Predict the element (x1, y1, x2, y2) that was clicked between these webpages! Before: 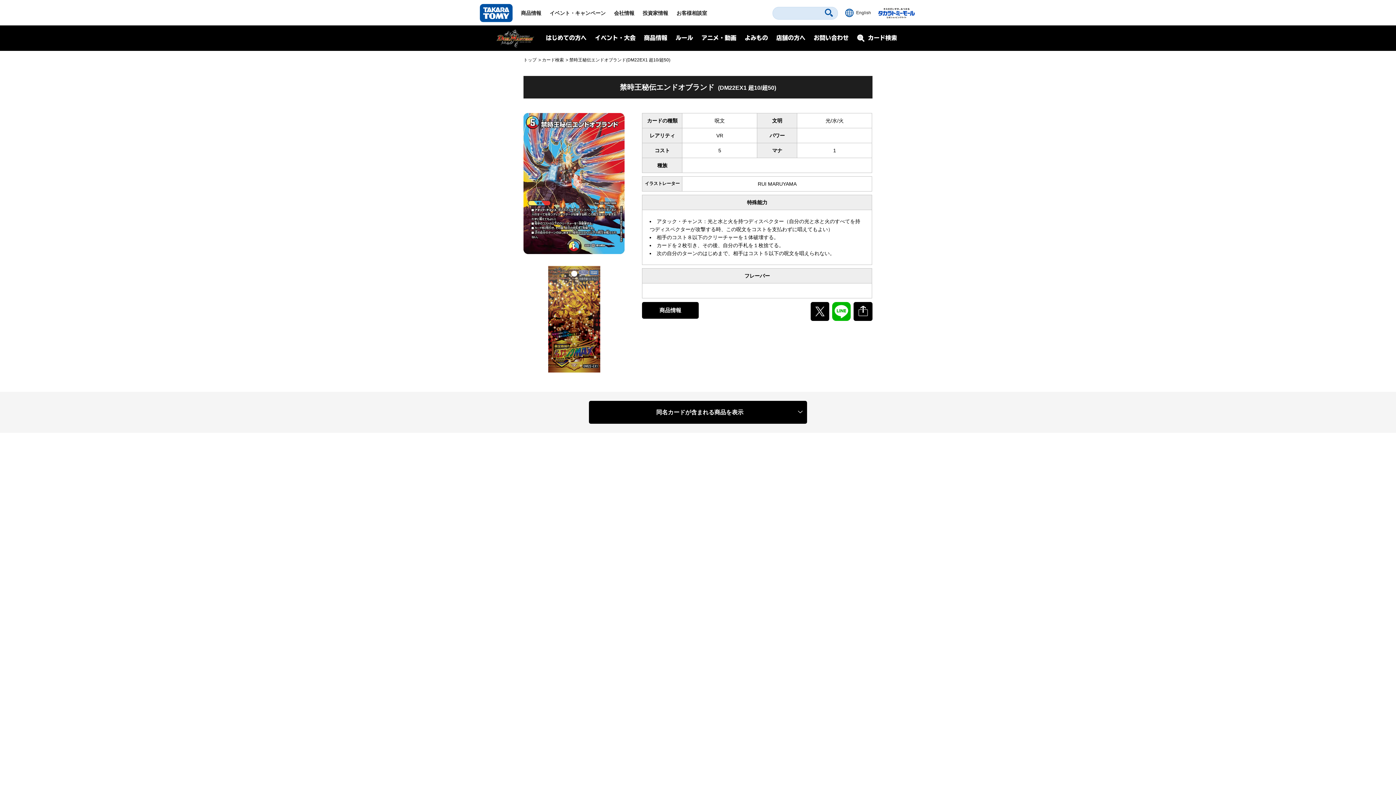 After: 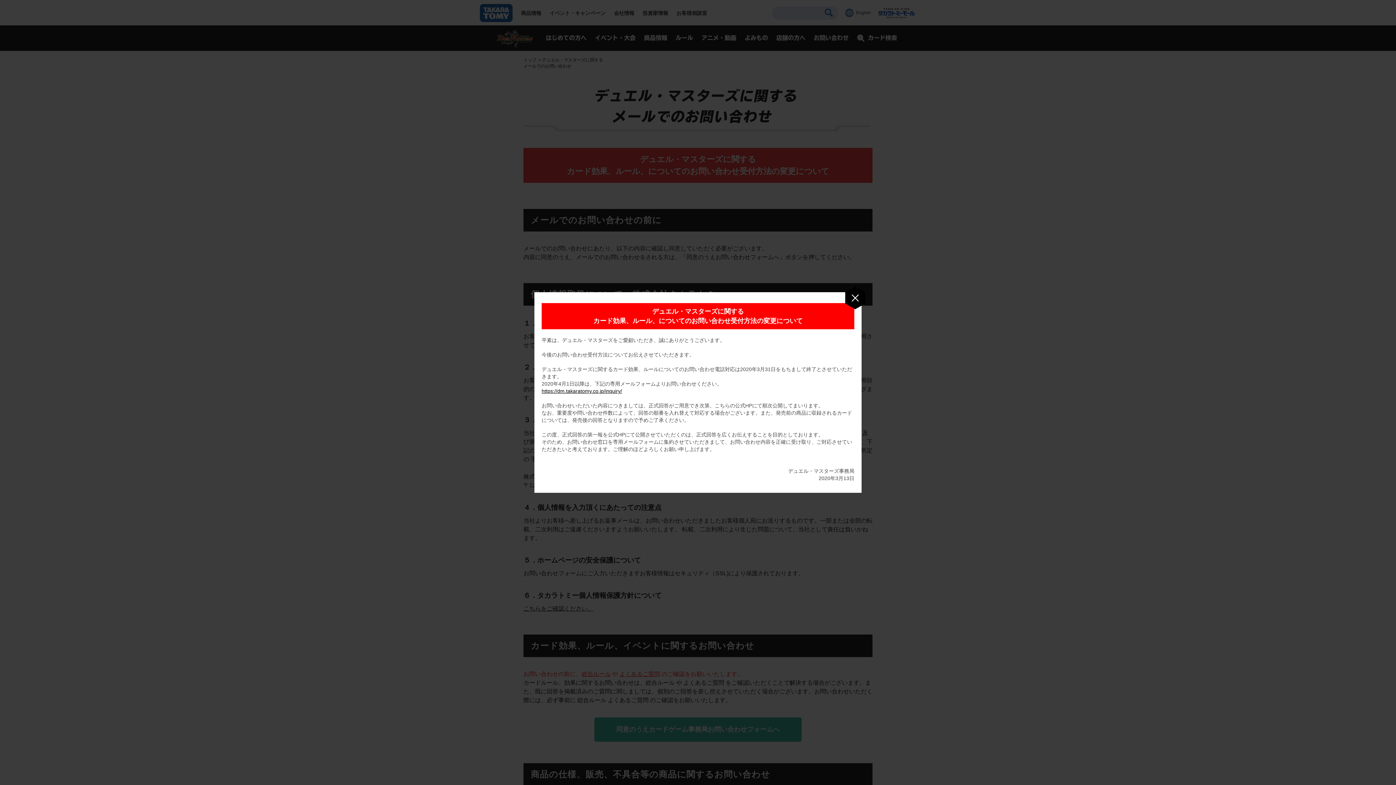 Action: label: お問い合わせ bbox: (814, 33, 848, 42)